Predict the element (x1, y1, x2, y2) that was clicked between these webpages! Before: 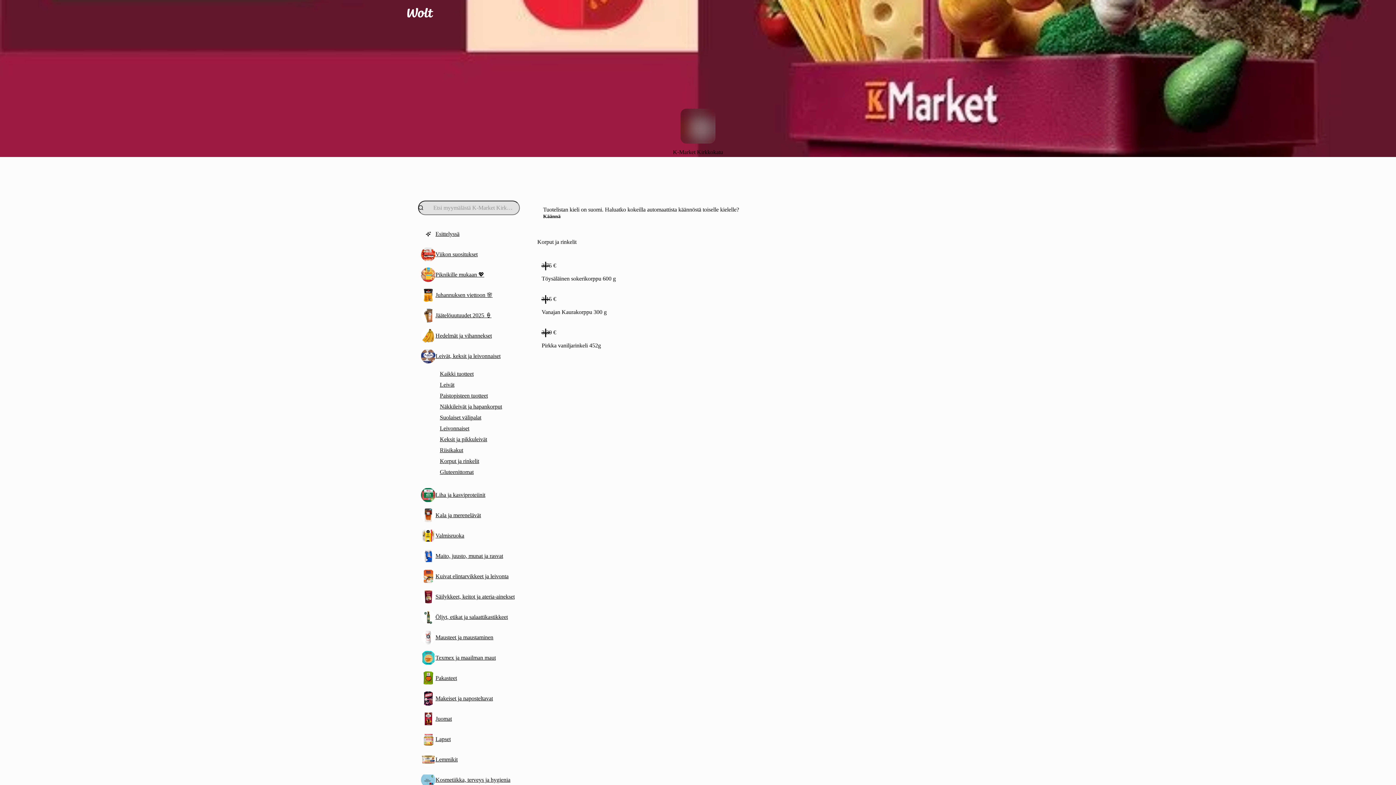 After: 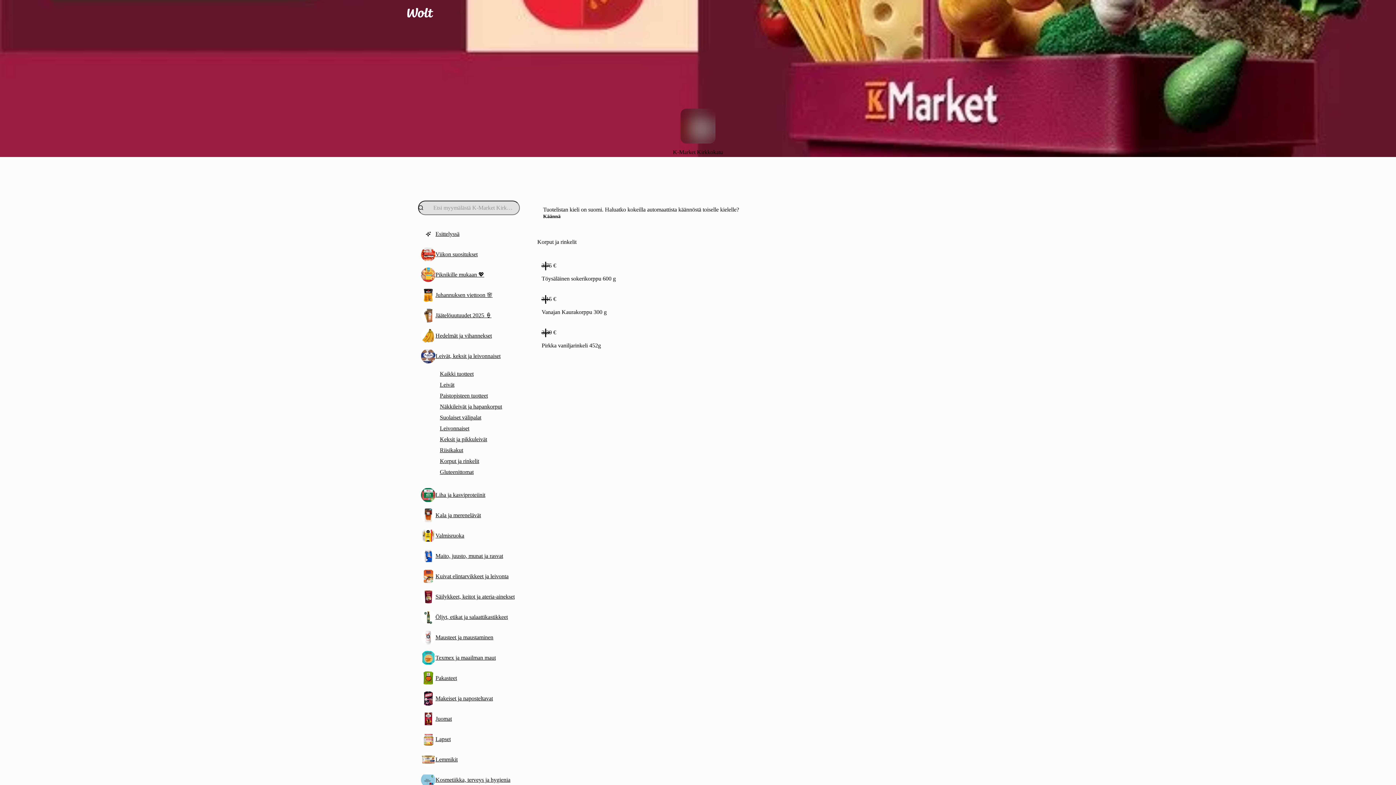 Action: bbox: (537, 291, 554, 307) label: Lisää vielä yksi